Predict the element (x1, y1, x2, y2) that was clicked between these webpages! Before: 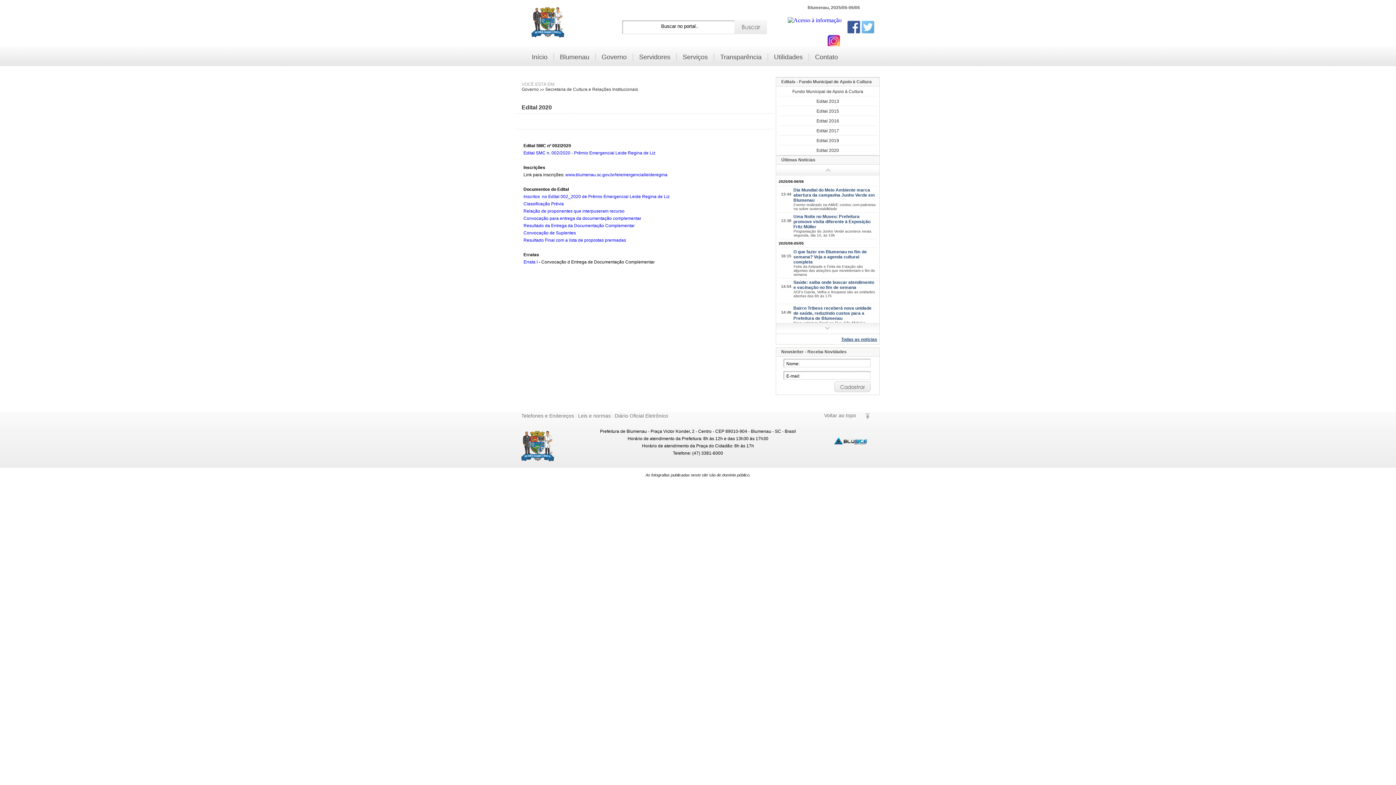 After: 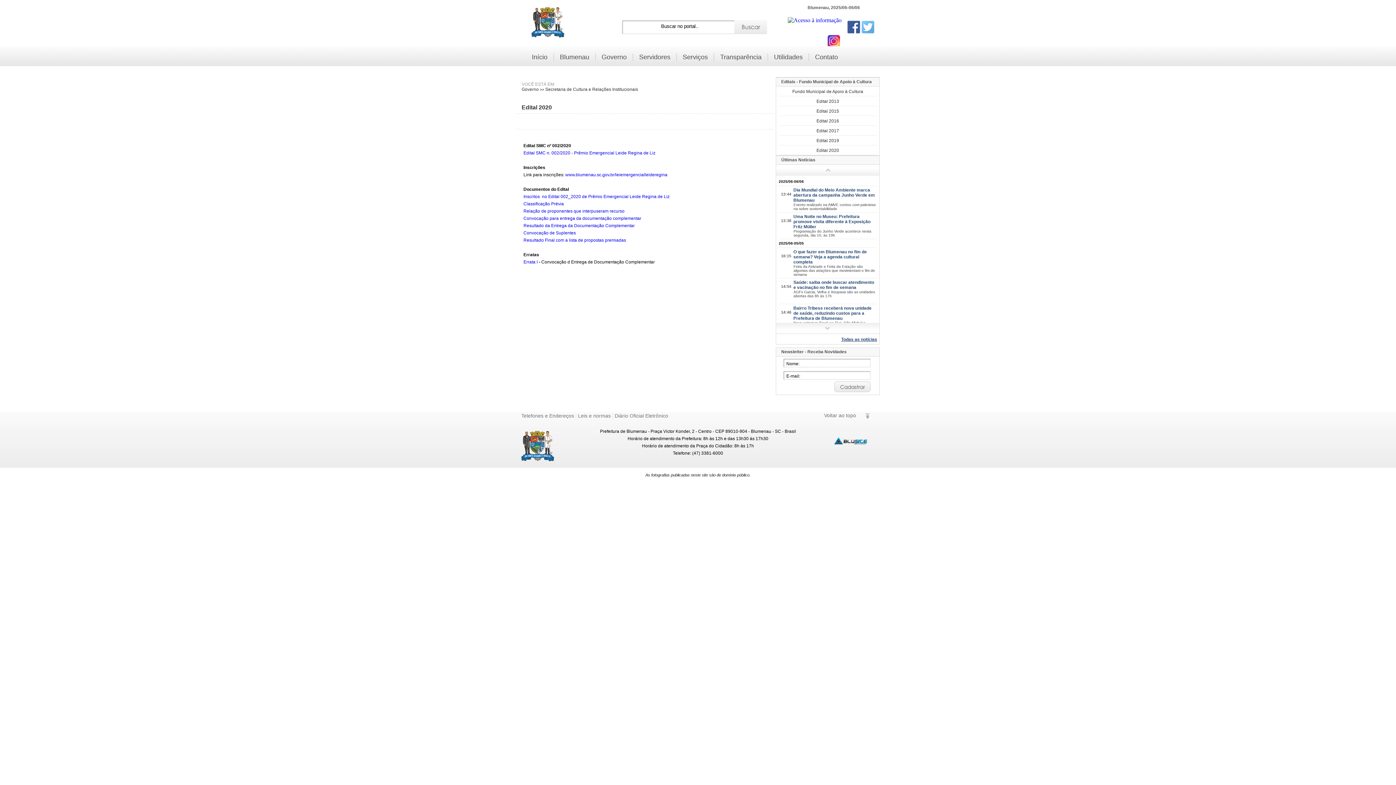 Action: label: Edital 2020 bbox: (779, 146, 876, 153)